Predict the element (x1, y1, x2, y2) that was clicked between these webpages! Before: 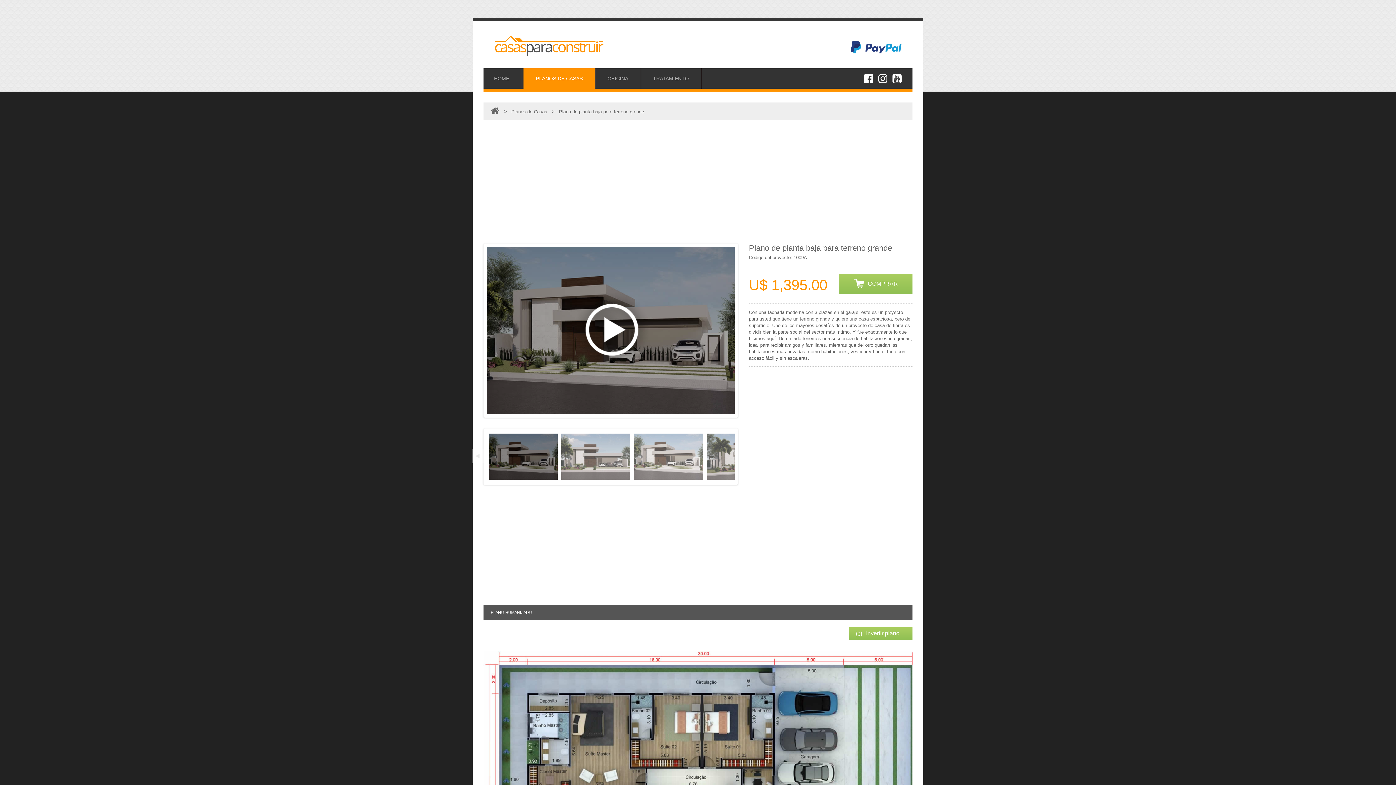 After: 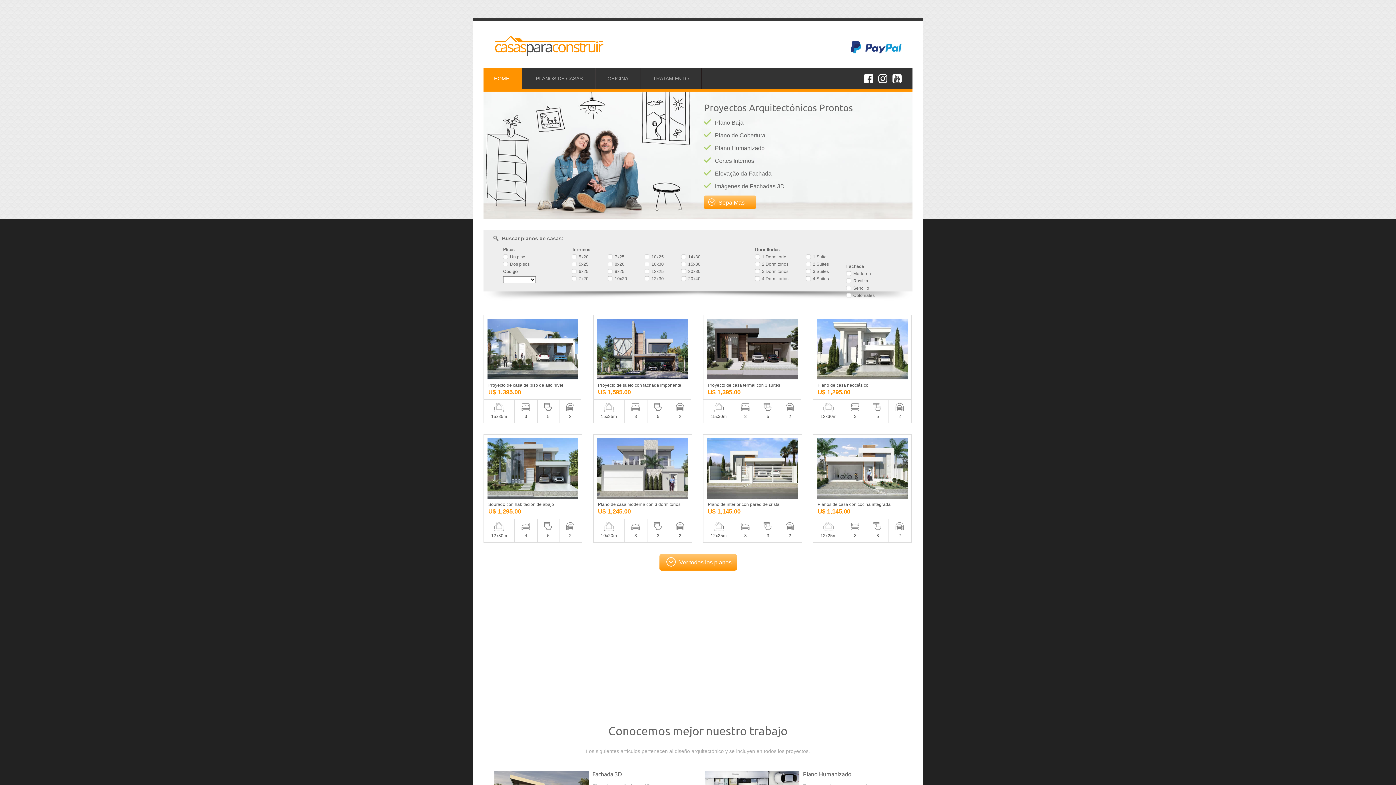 Action: label: HOME bbox: (481, 68, 522, 88)